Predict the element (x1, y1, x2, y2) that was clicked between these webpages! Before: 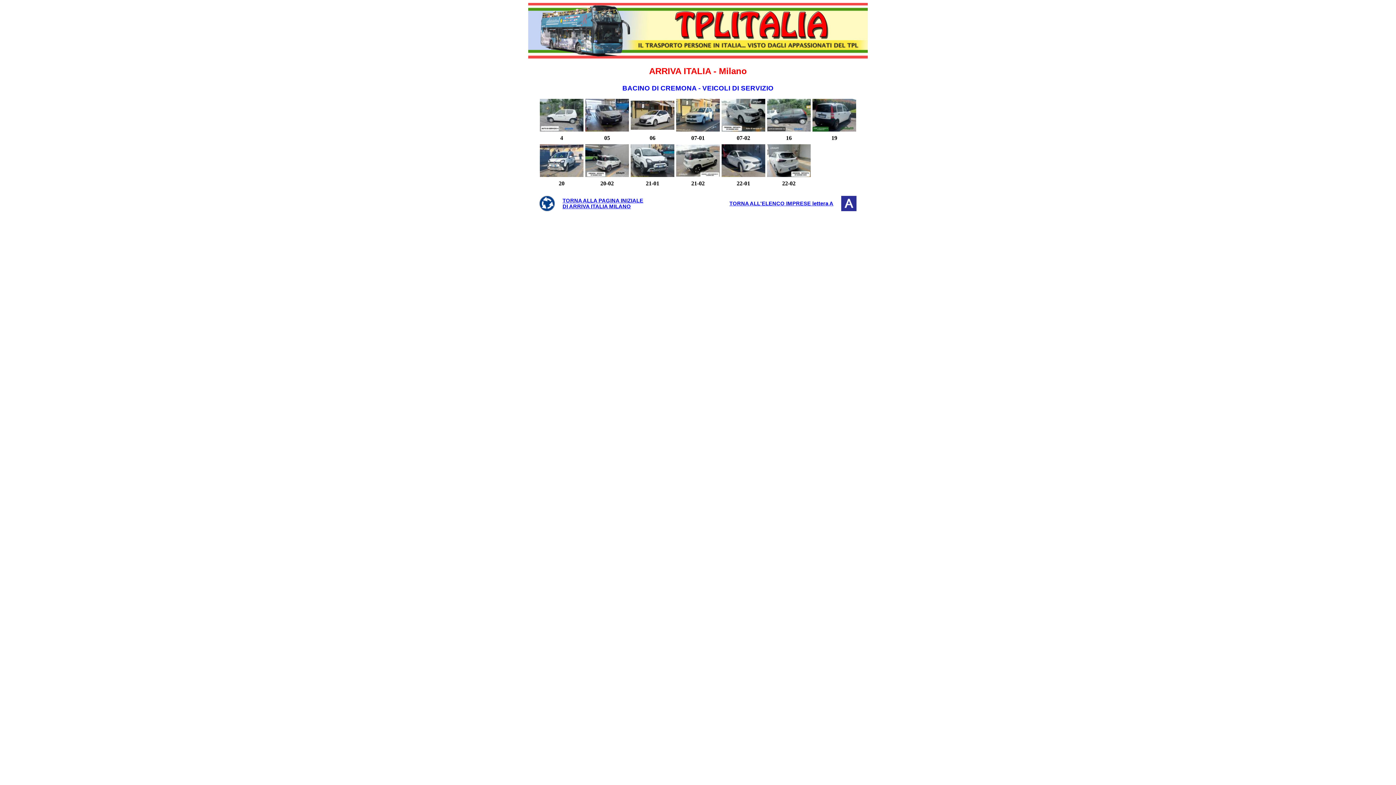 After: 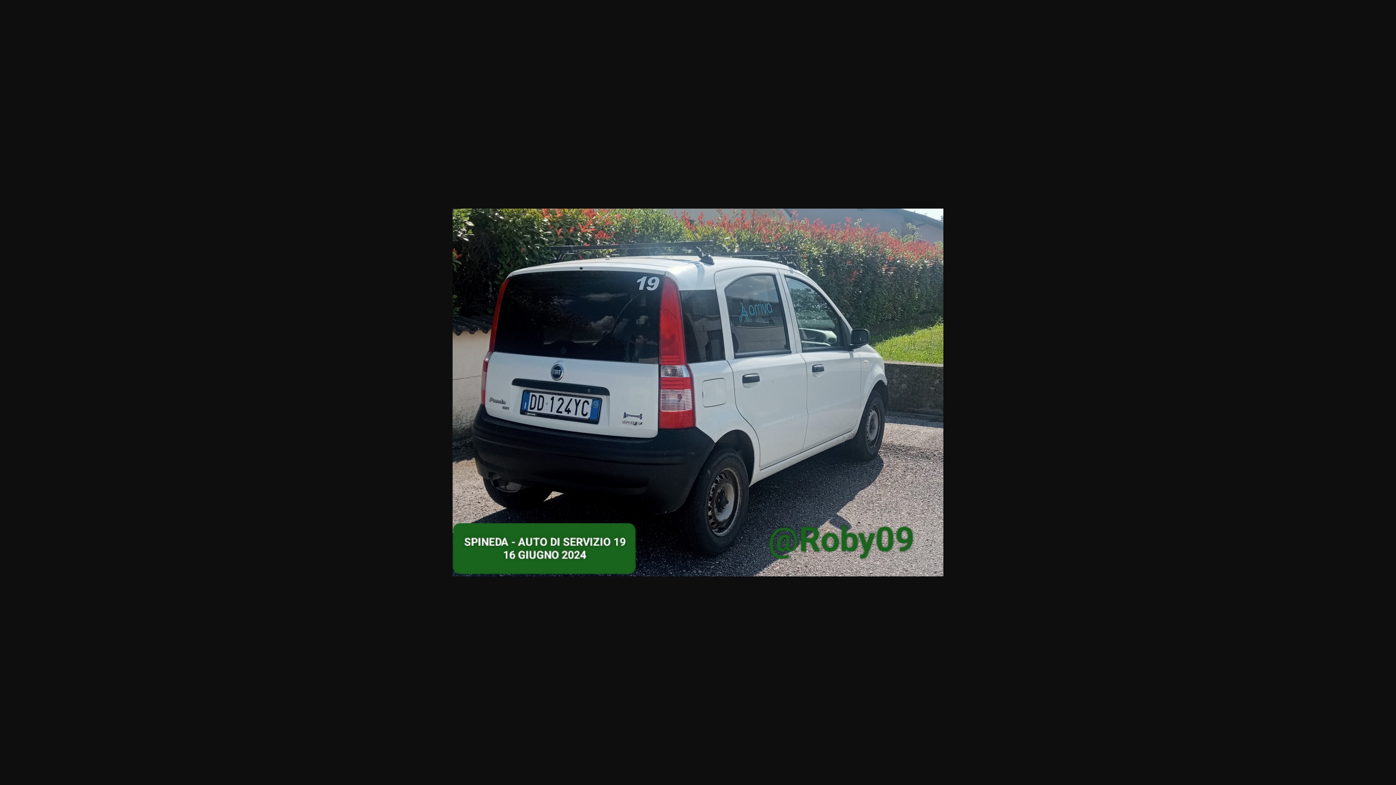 Action: bbox: (812, 126, 856, 132)